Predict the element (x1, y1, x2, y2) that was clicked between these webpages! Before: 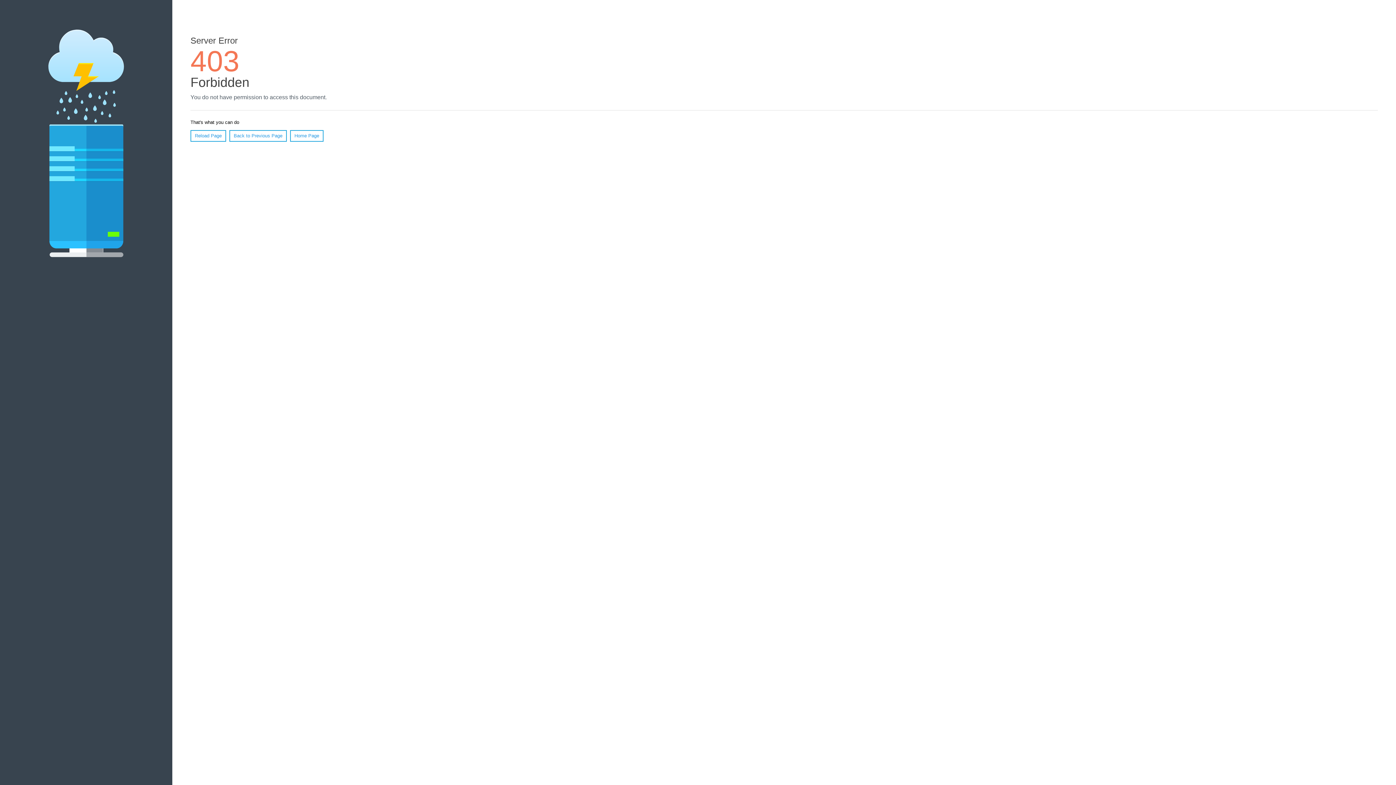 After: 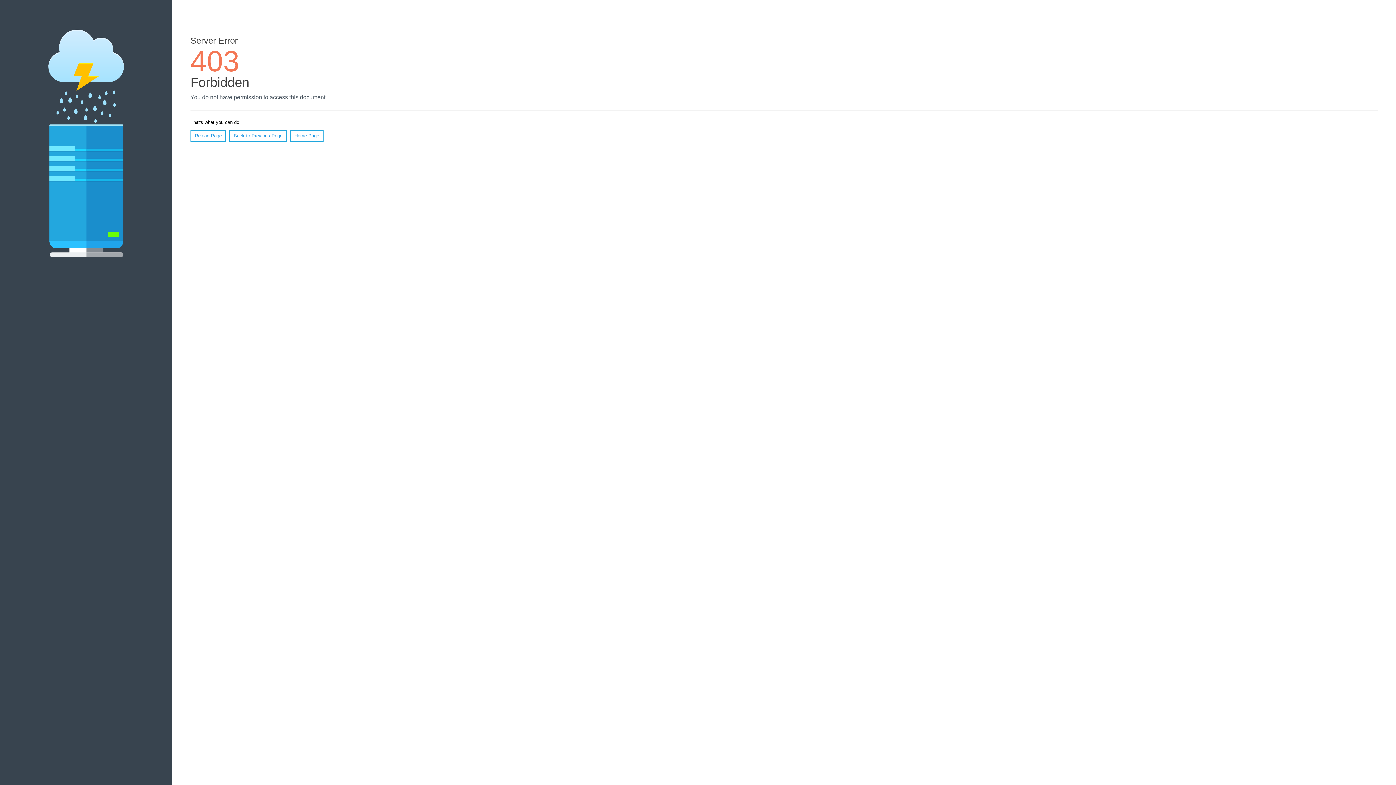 Action: bbox: (190, 130, 226, 141) label: Reload Page